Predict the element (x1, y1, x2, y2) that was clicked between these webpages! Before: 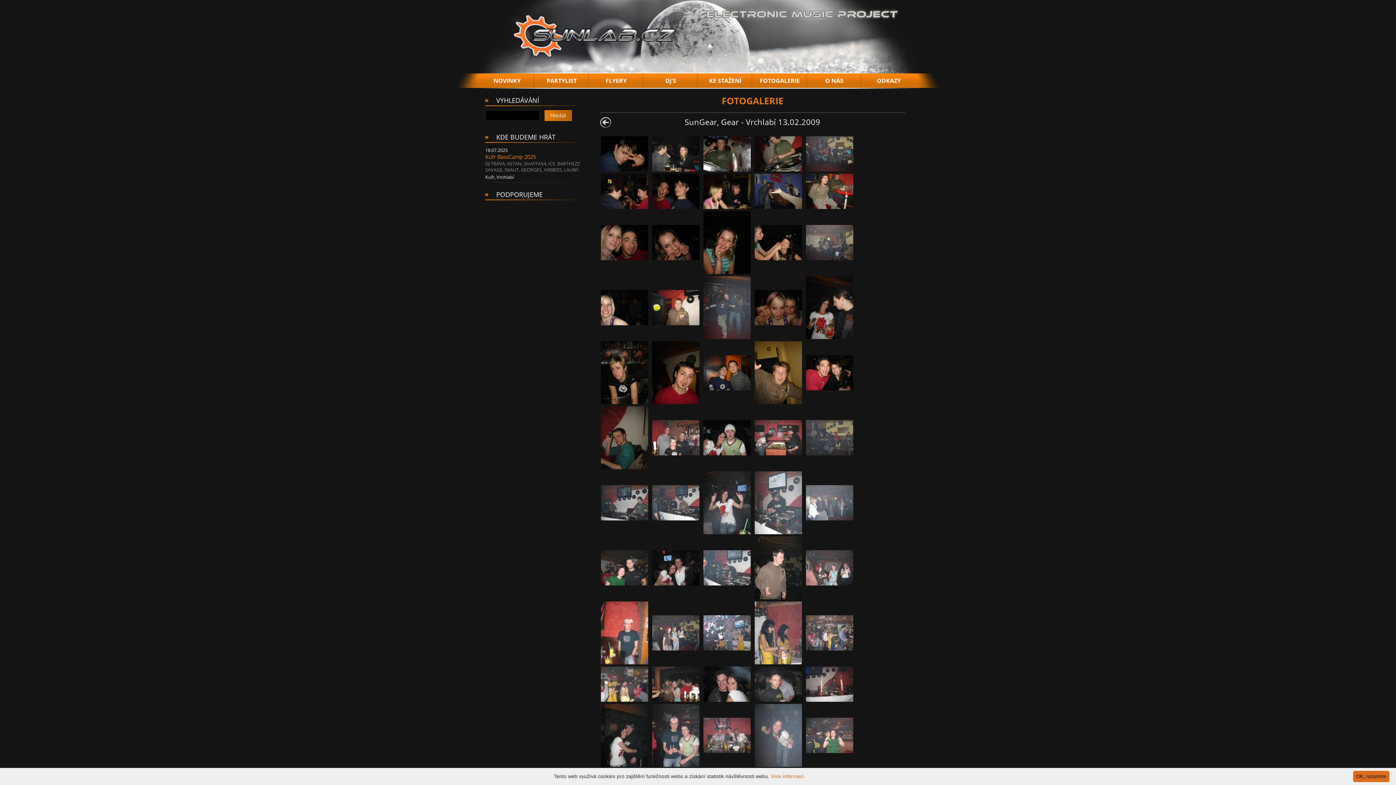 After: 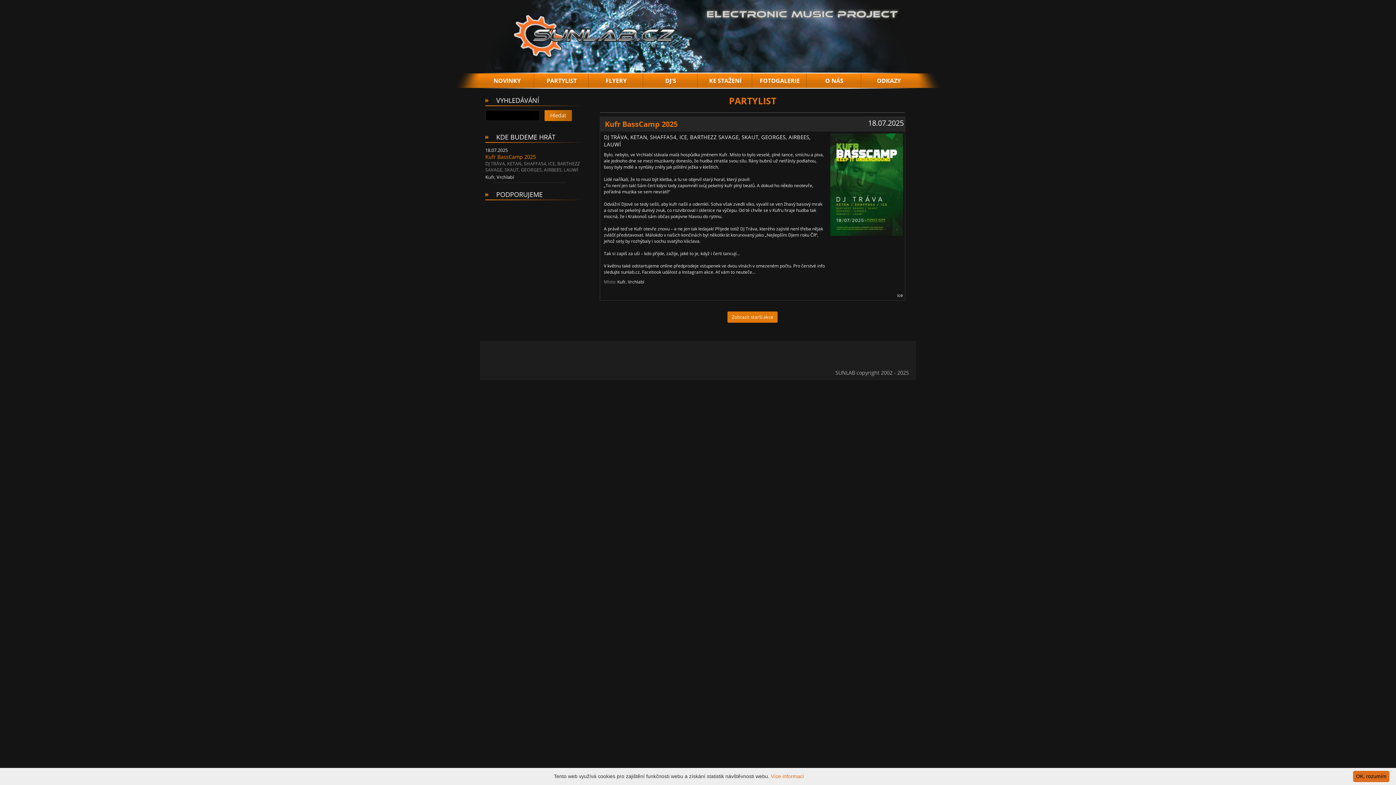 Action: label: Kufr BassCamp 2025 bbox: (485, 153, 536, 160)